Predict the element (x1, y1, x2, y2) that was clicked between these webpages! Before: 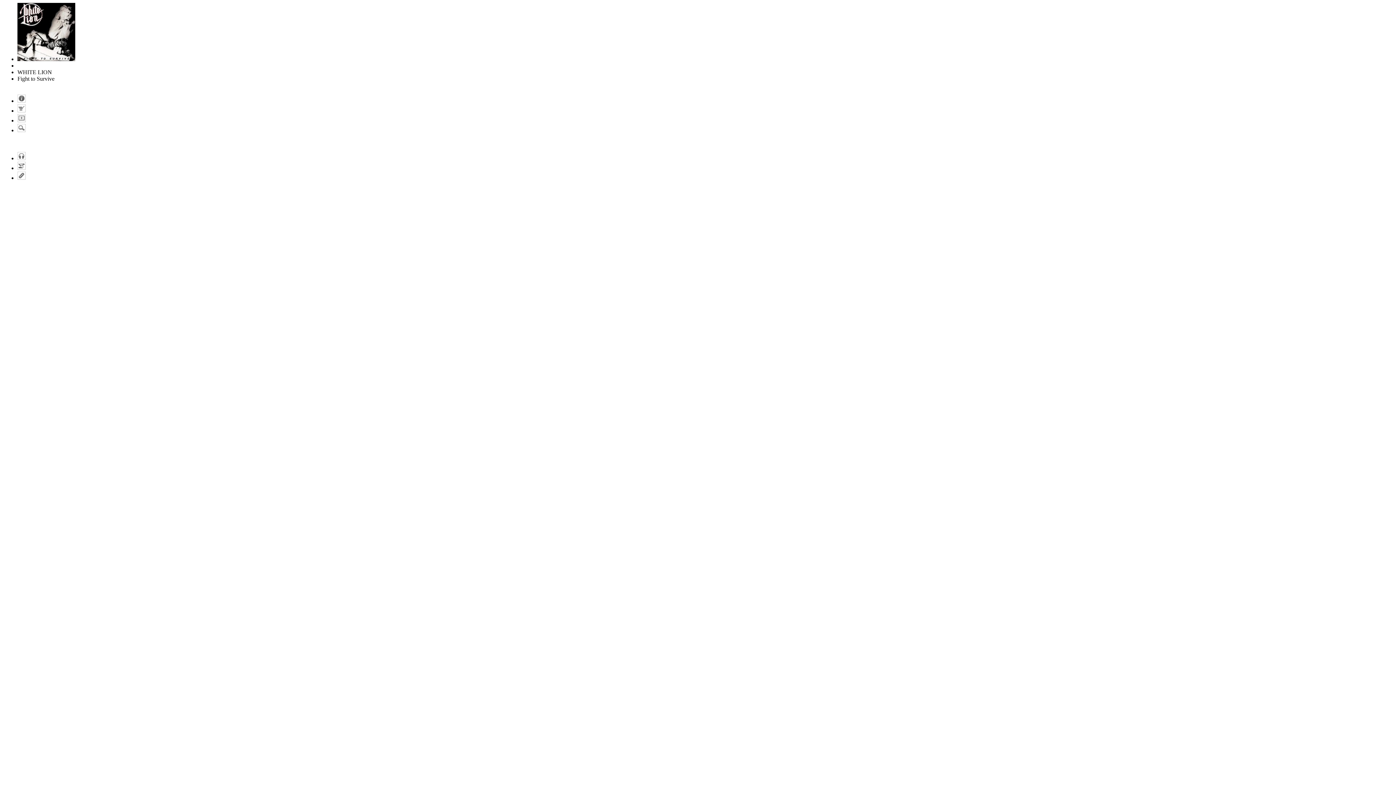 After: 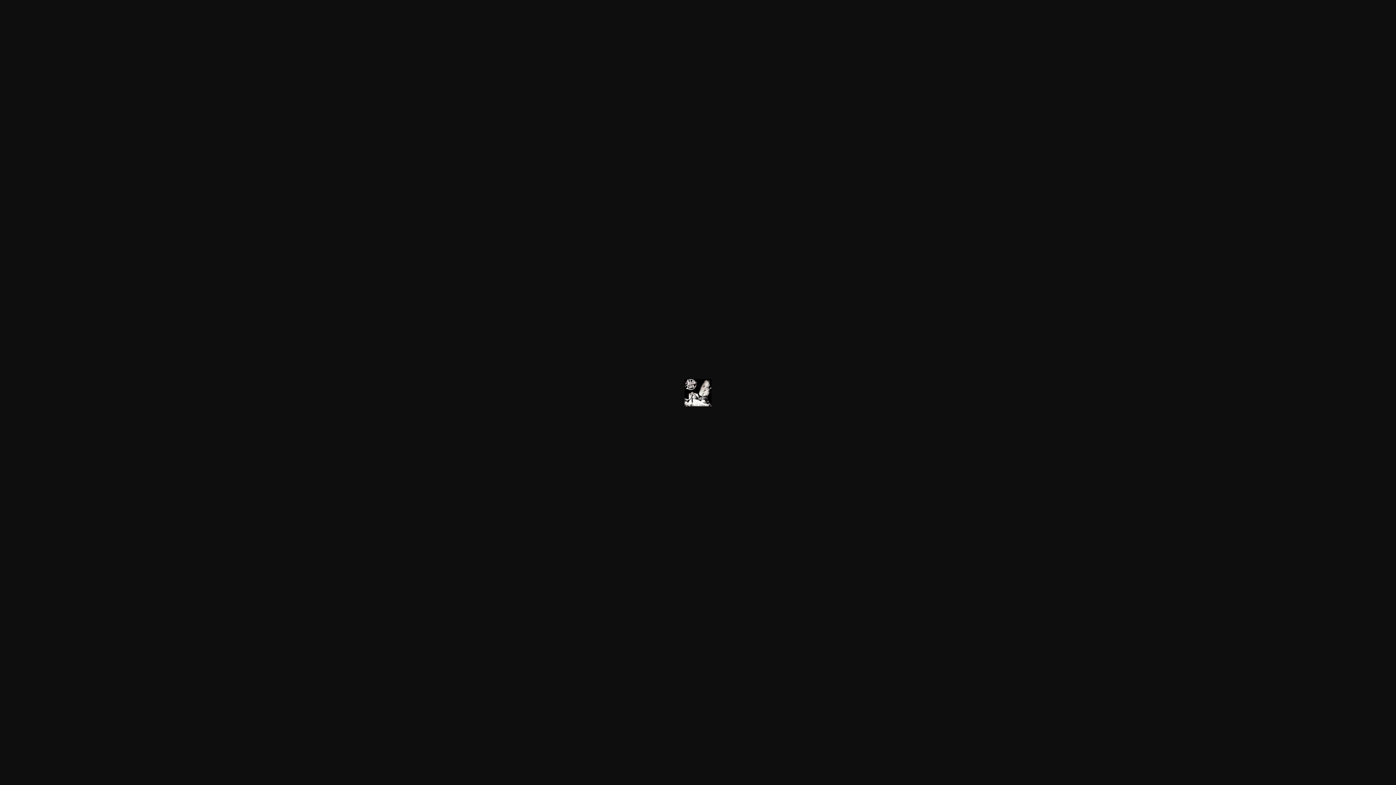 Action: bbox: (17, 117, 25, 123)